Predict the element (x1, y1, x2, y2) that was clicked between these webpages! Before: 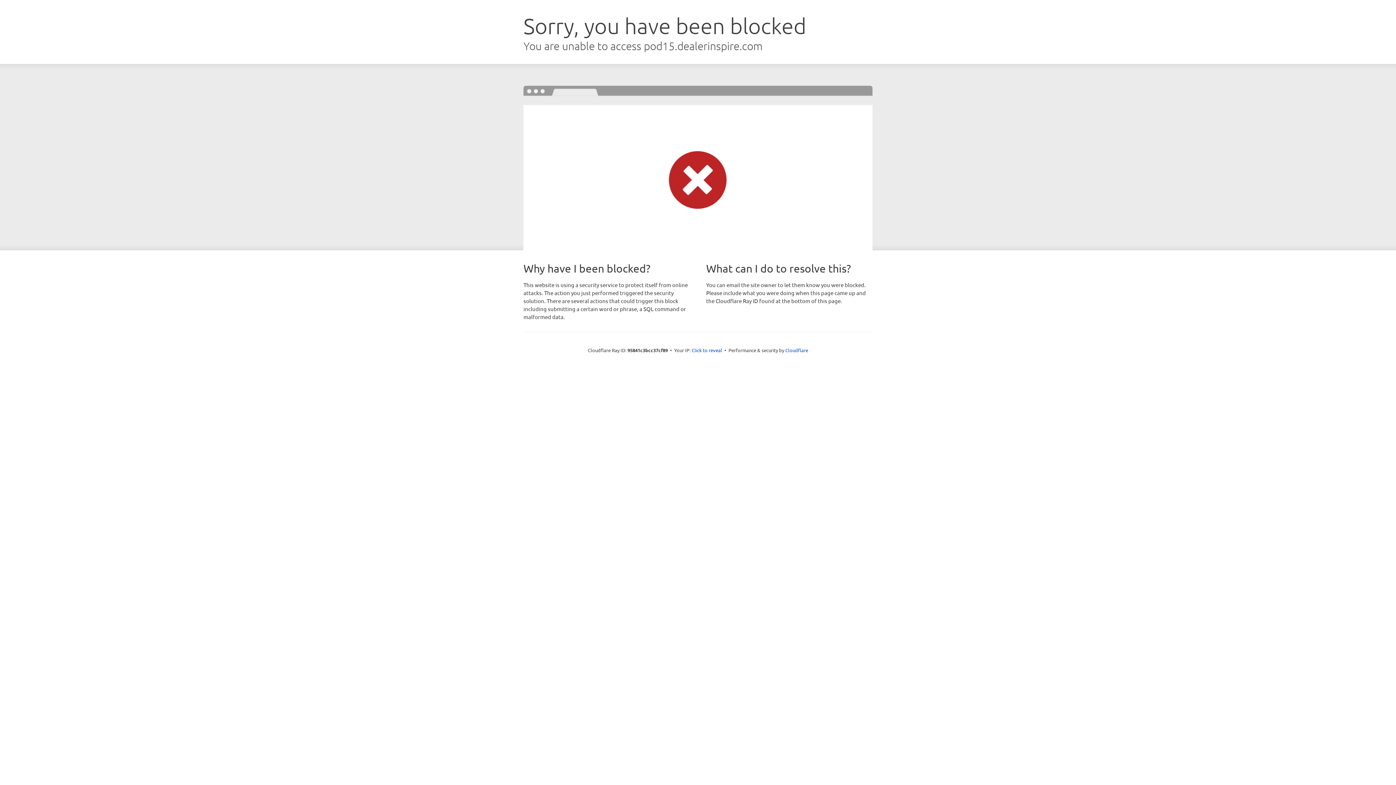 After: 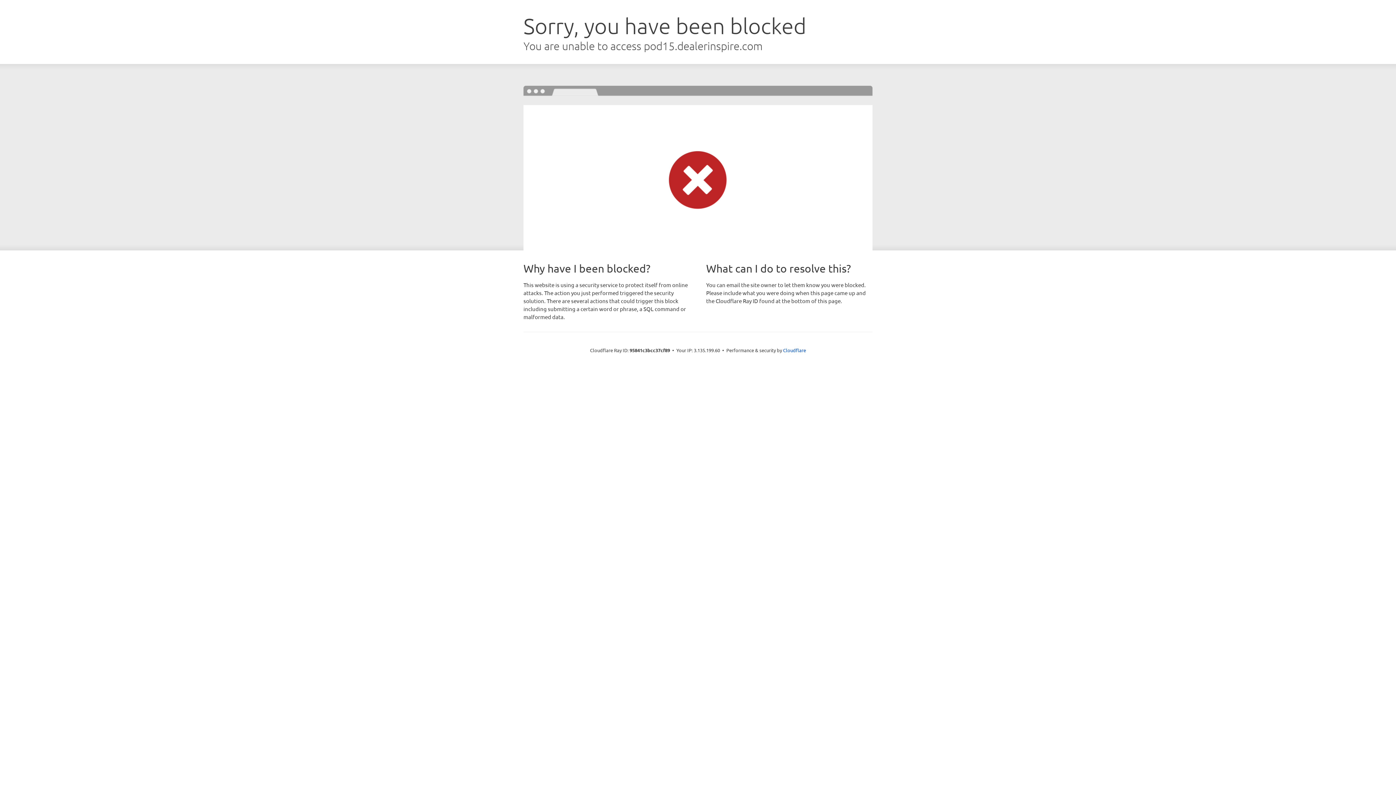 Action: label: Click to reveal bbox: (691, 346, 722, 353)